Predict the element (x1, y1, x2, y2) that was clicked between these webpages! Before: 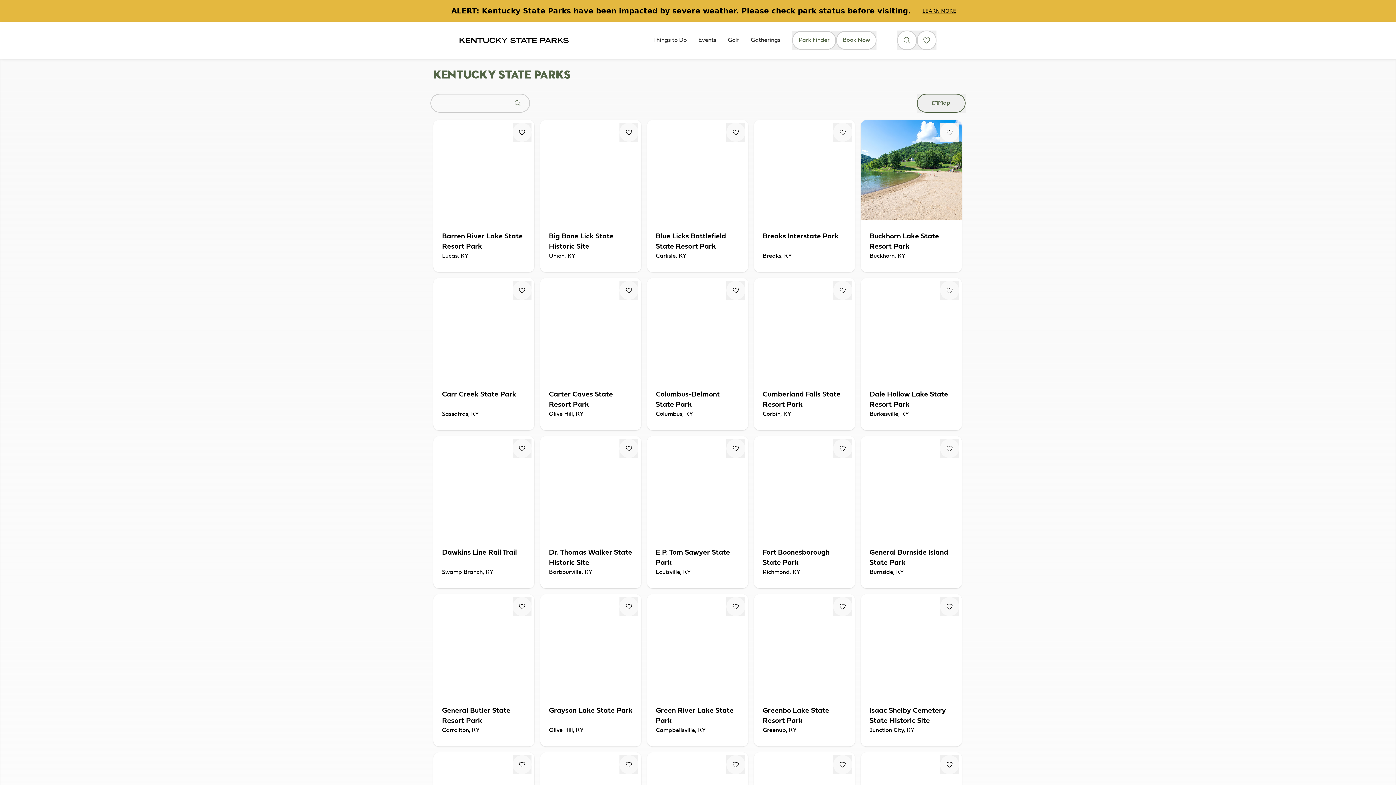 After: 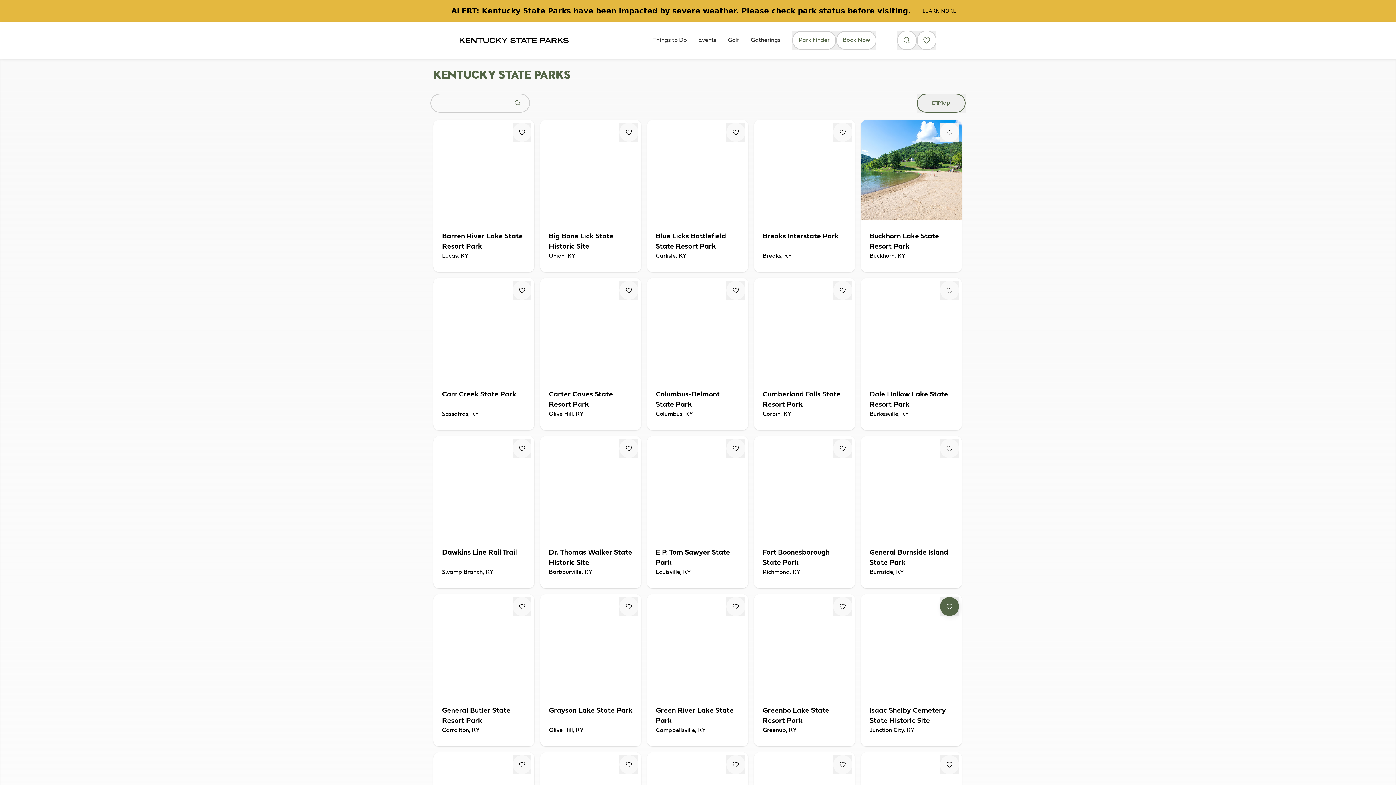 Action: bbox: (940, 597, 959, 616) label: Fav Button